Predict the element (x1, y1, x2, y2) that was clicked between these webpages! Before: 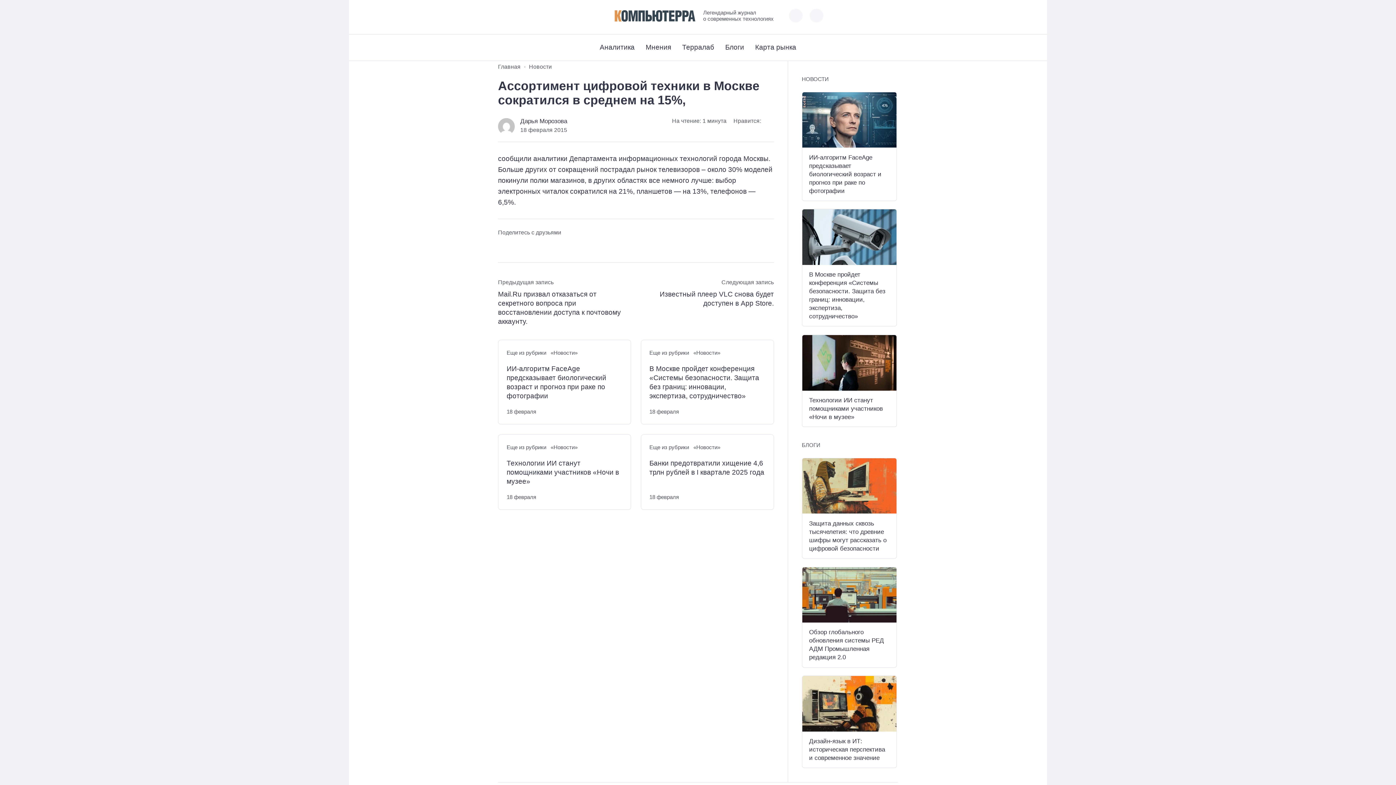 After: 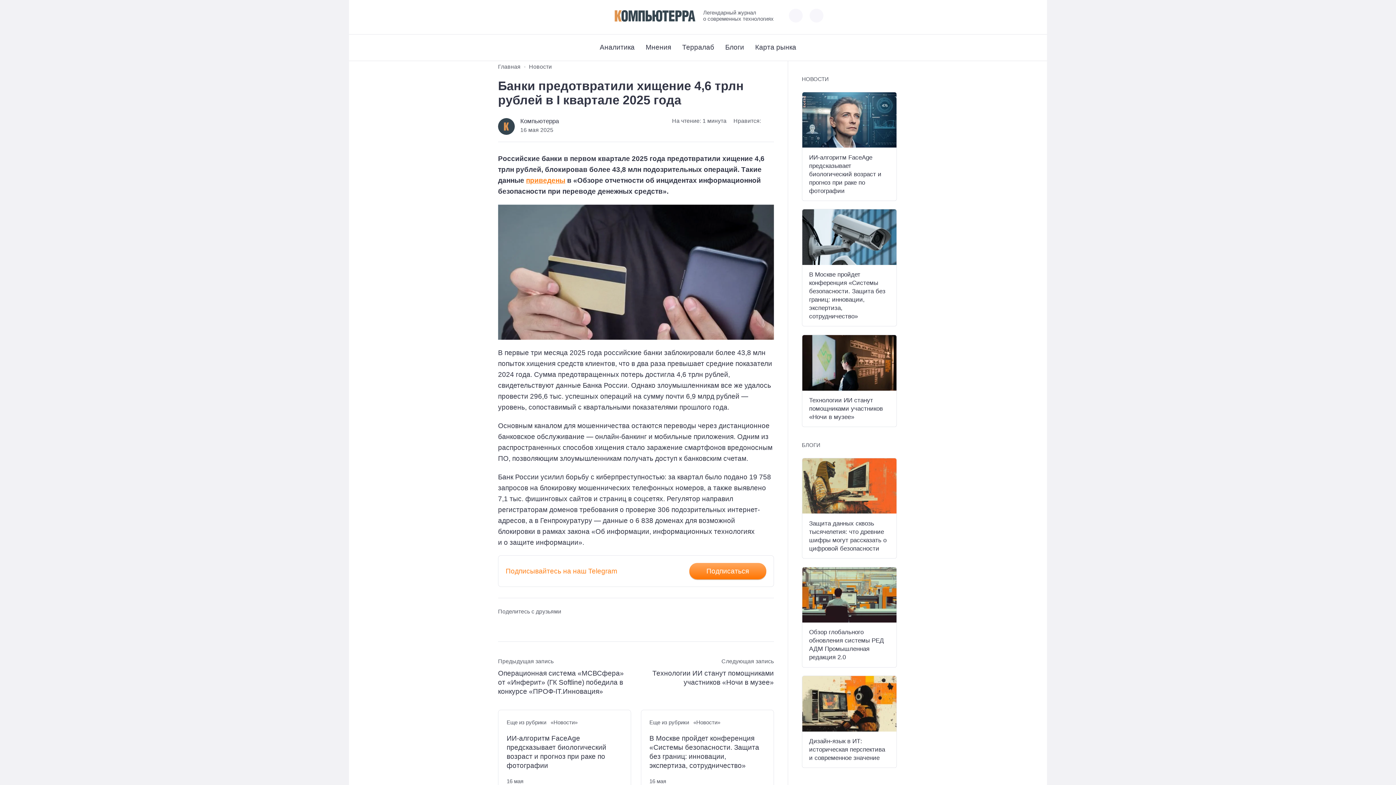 Action: bbox: (649, 458, 765, 476) label: Банки предотвратили хищение 4,6 трлн рублей в I квартале 2025 года